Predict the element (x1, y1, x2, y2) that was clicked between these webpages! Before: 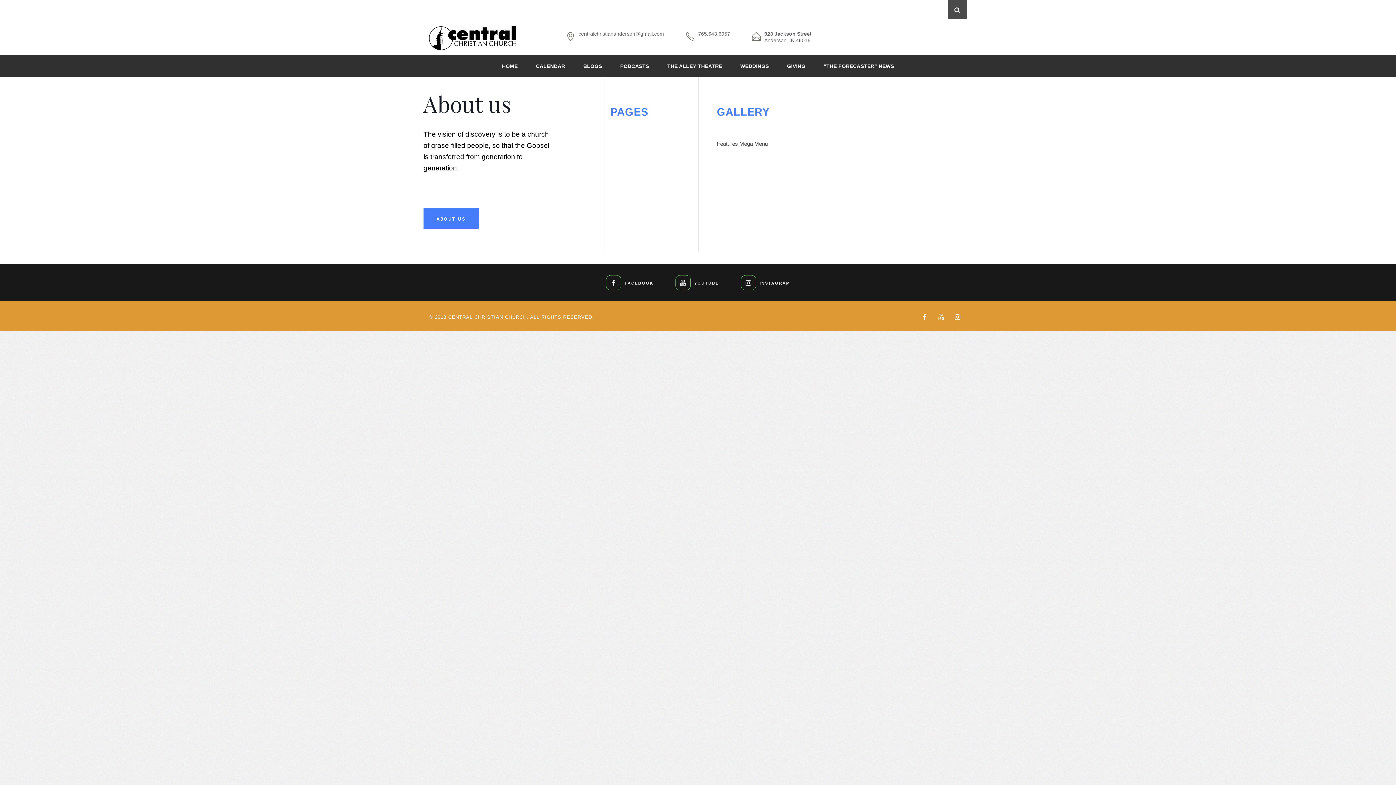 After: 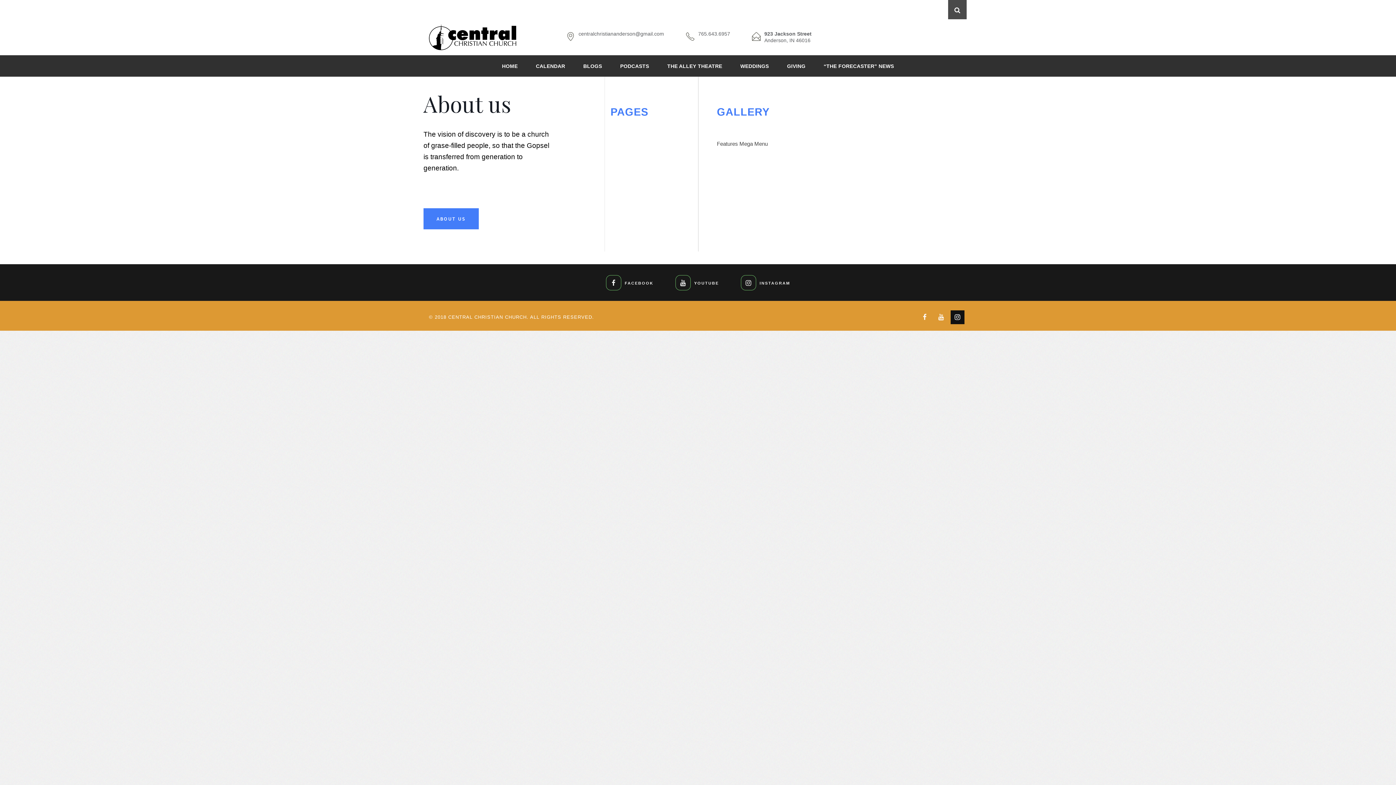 Action: bbox: (950, 310, 964, 324)